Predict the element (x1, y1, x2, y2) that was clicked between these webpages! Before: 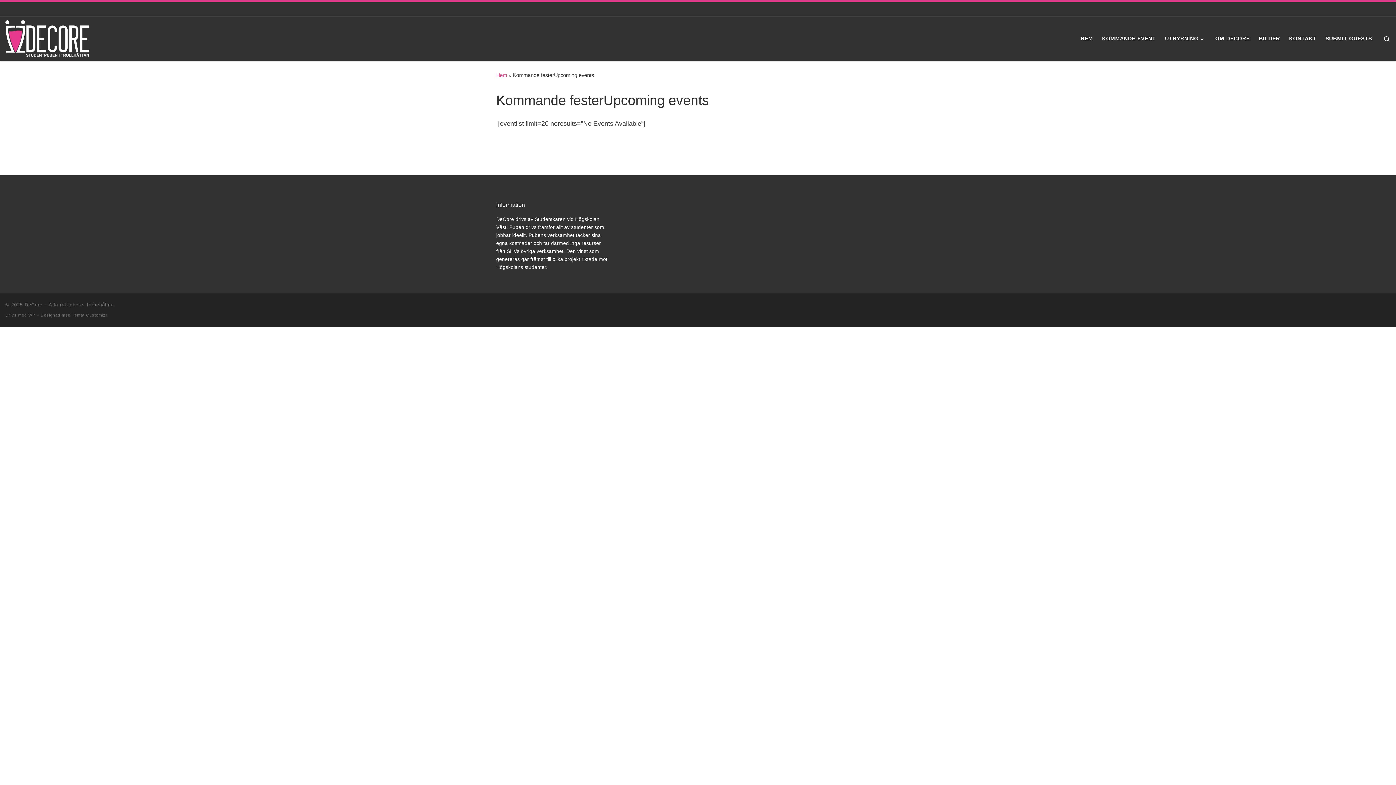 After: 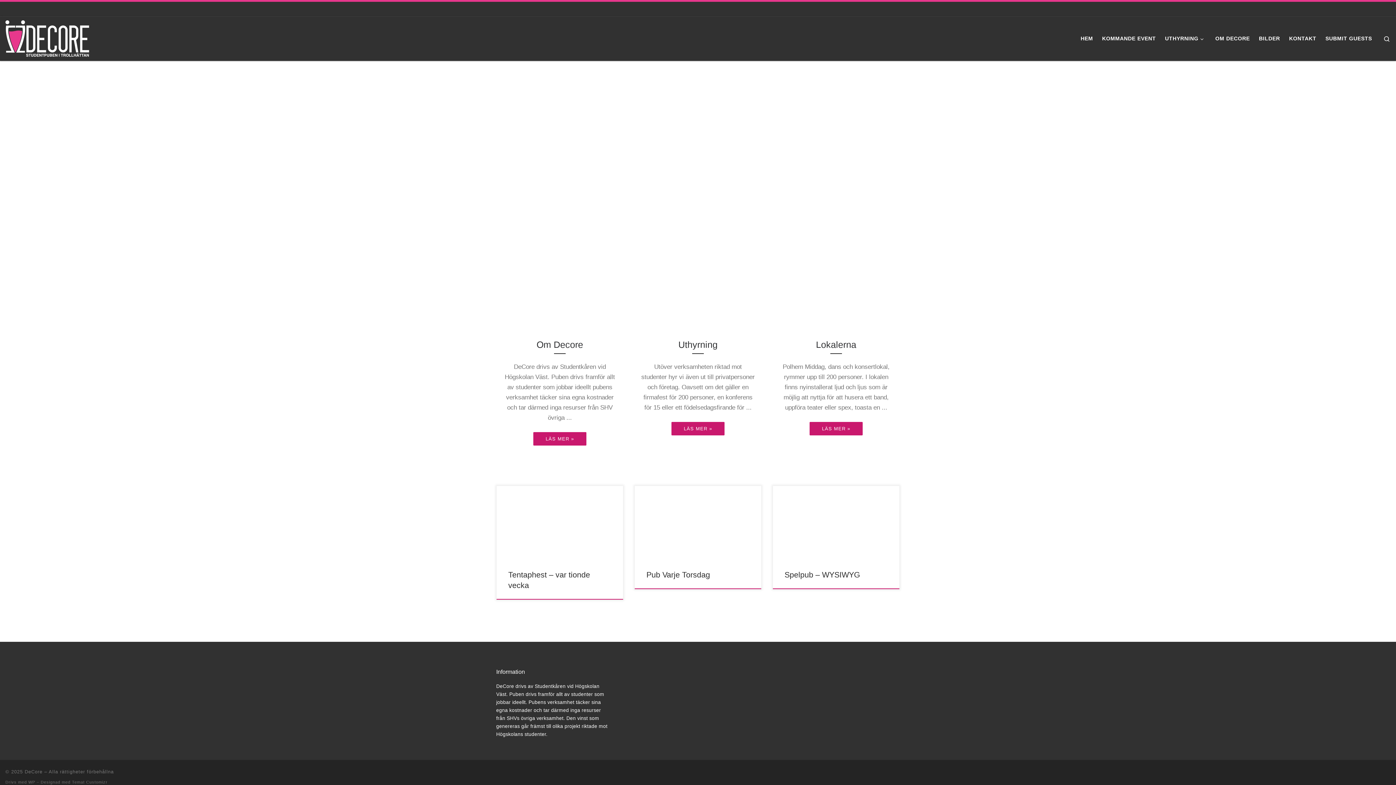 Action: label: Hem bbox: (496, 72, 507, 78)